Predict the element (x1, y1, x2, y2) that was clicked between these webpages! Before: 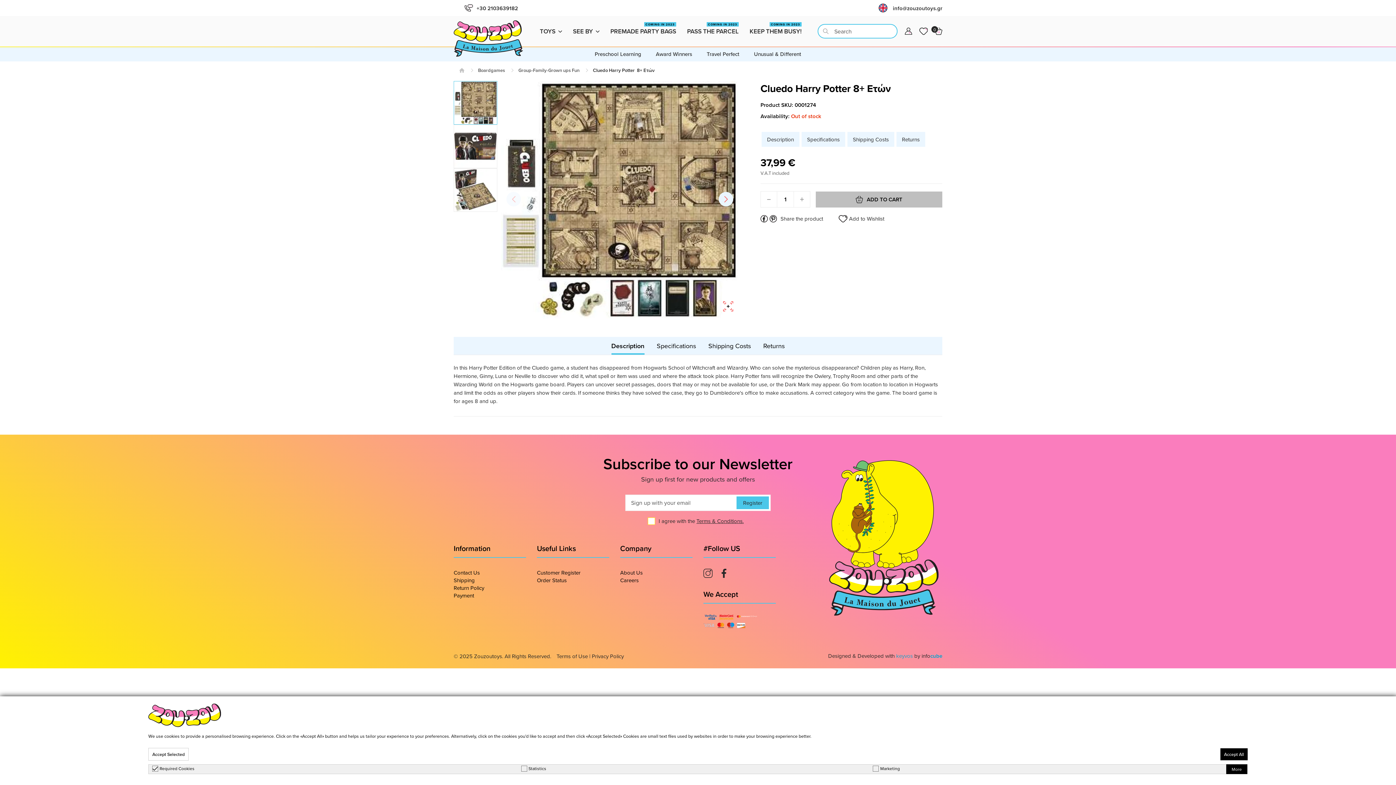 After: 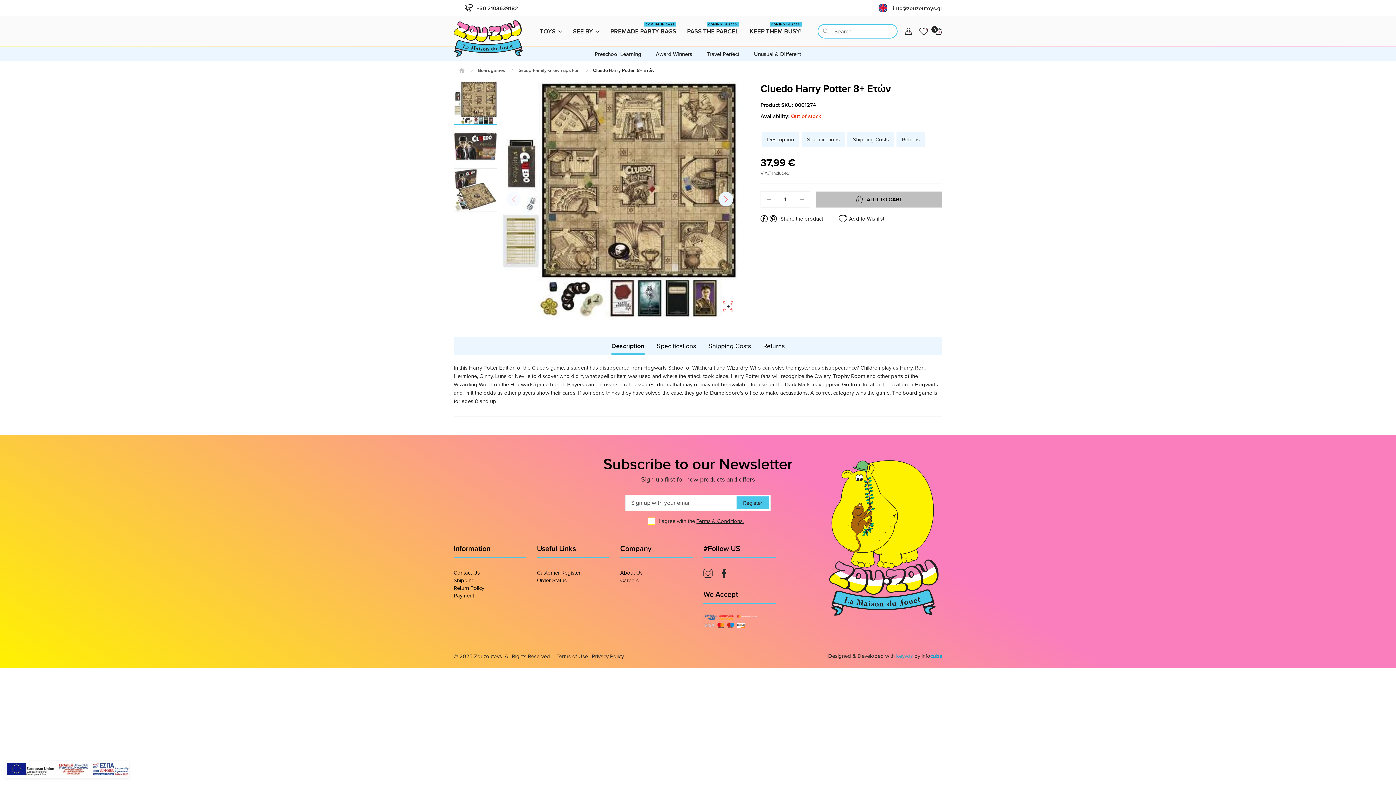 Action: bbox: (1220, 748, 1248, 760) label: Accept All